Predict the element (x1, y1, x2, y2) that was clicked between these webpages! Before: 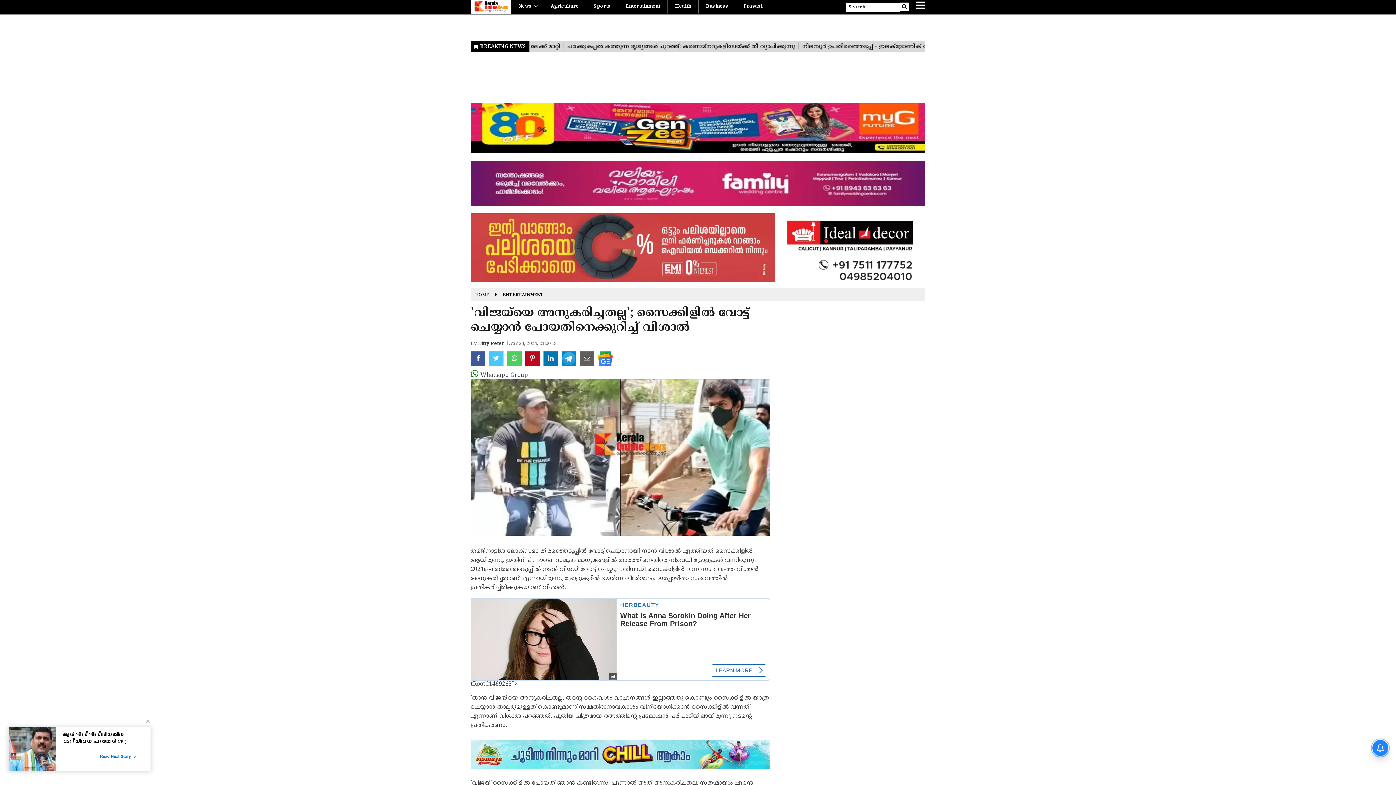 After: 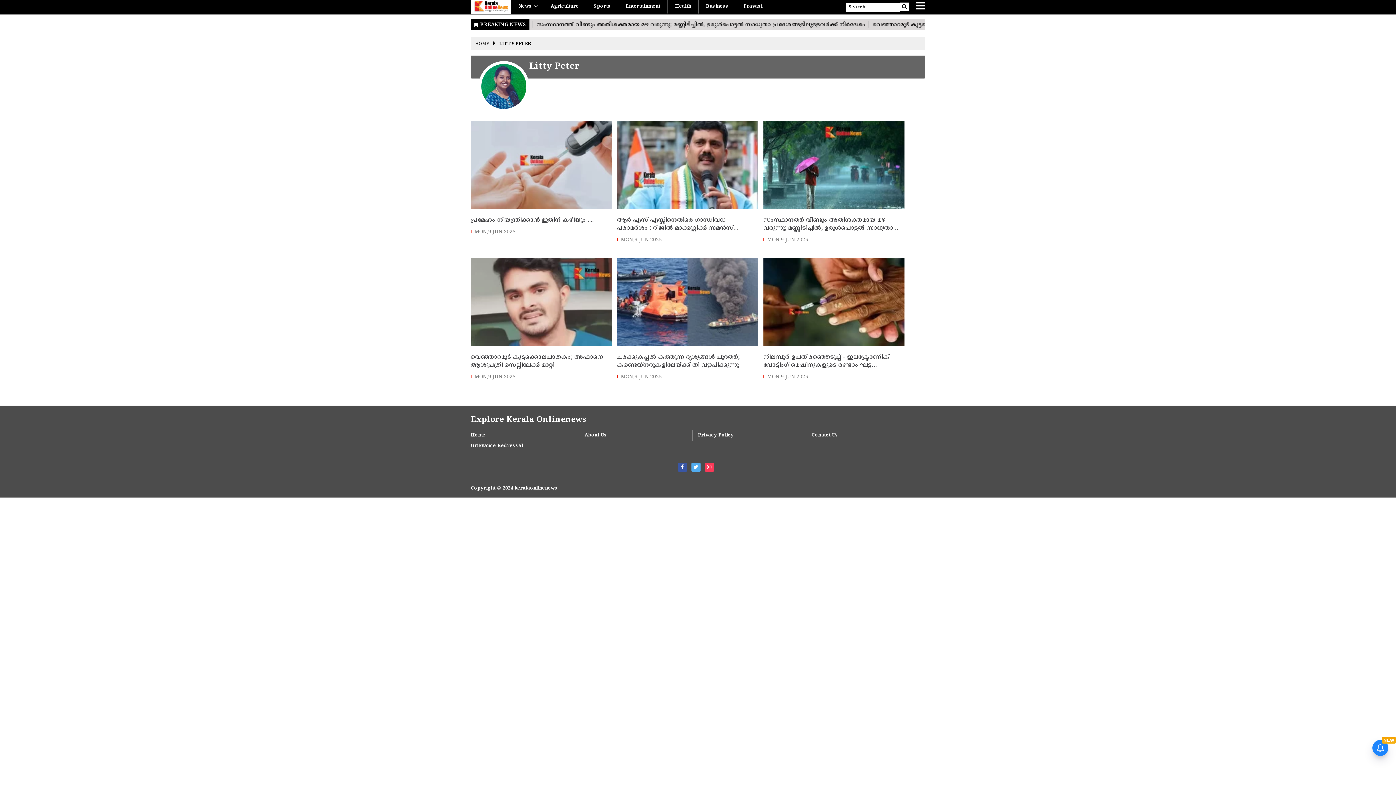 Action: label: Litty Peter bbox: (478, 341, 504, 346)